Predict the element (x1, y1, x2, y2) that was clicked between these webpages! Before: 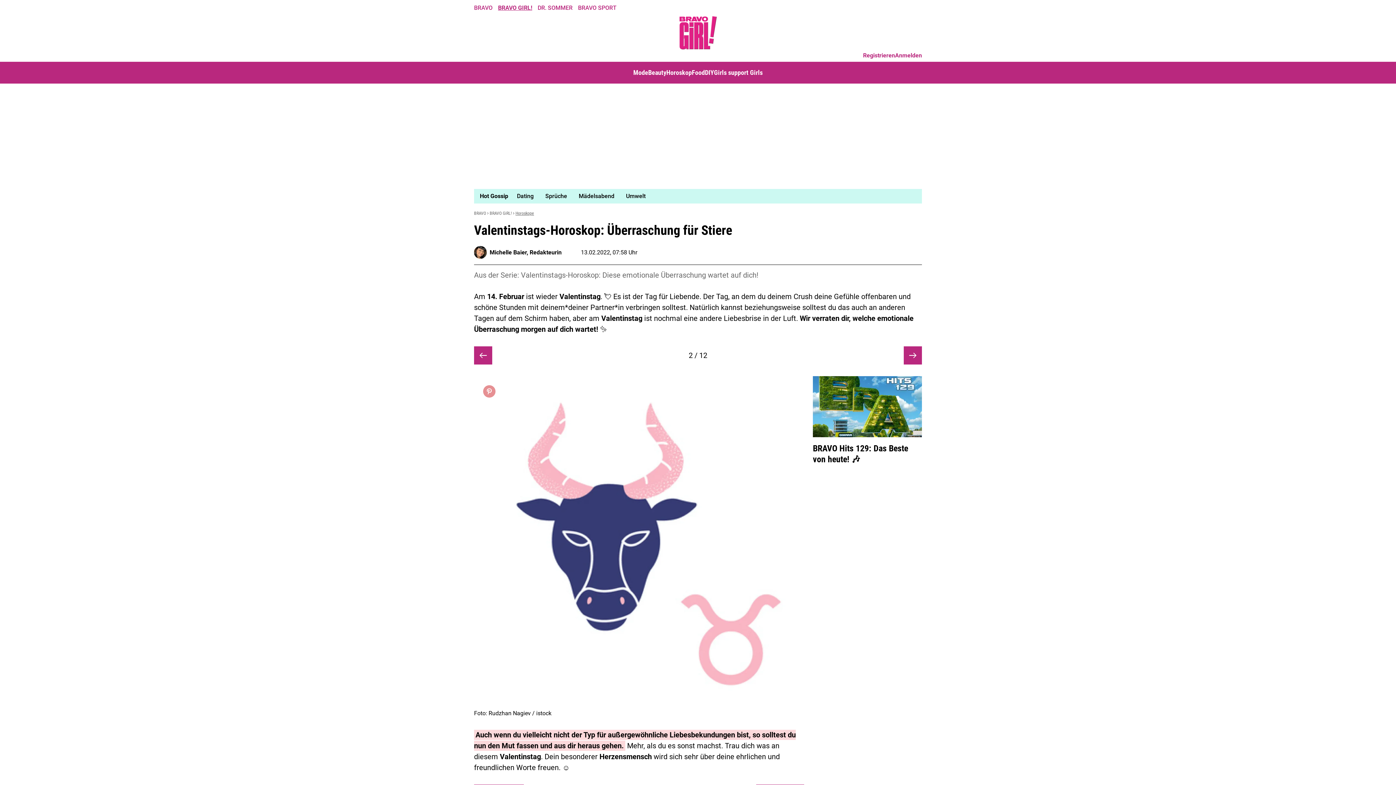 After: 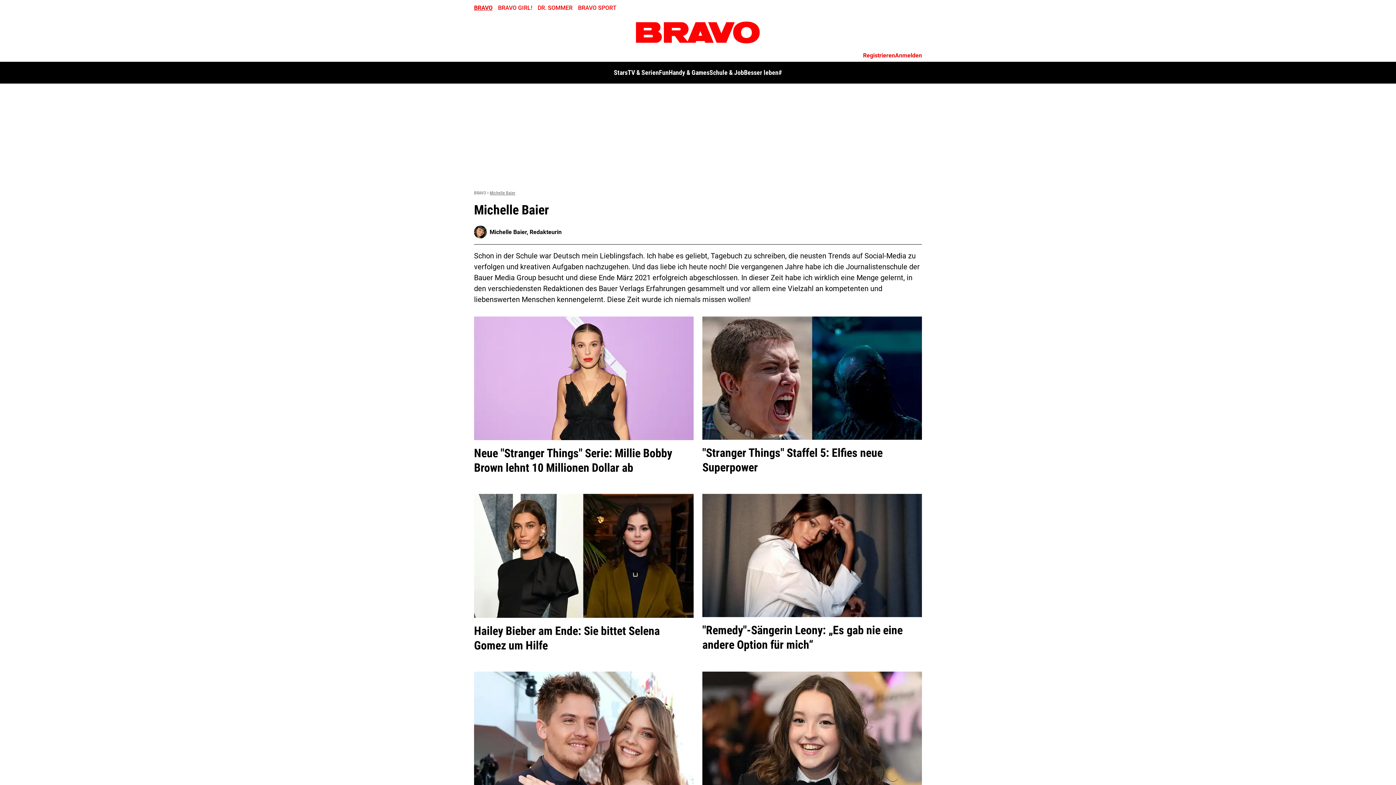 Action: bbox: (474, 246, 569, 258) label: Michelle Baier, Redakteurin